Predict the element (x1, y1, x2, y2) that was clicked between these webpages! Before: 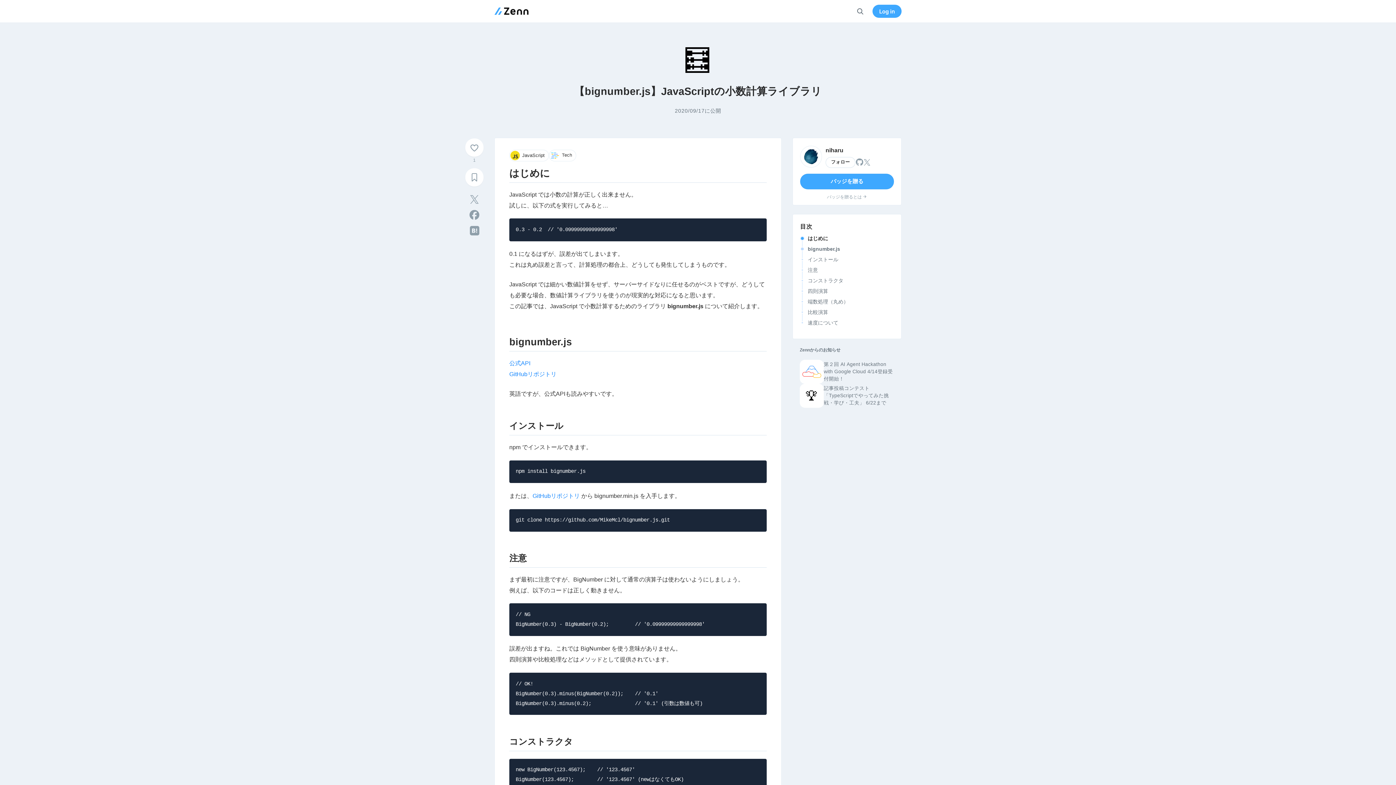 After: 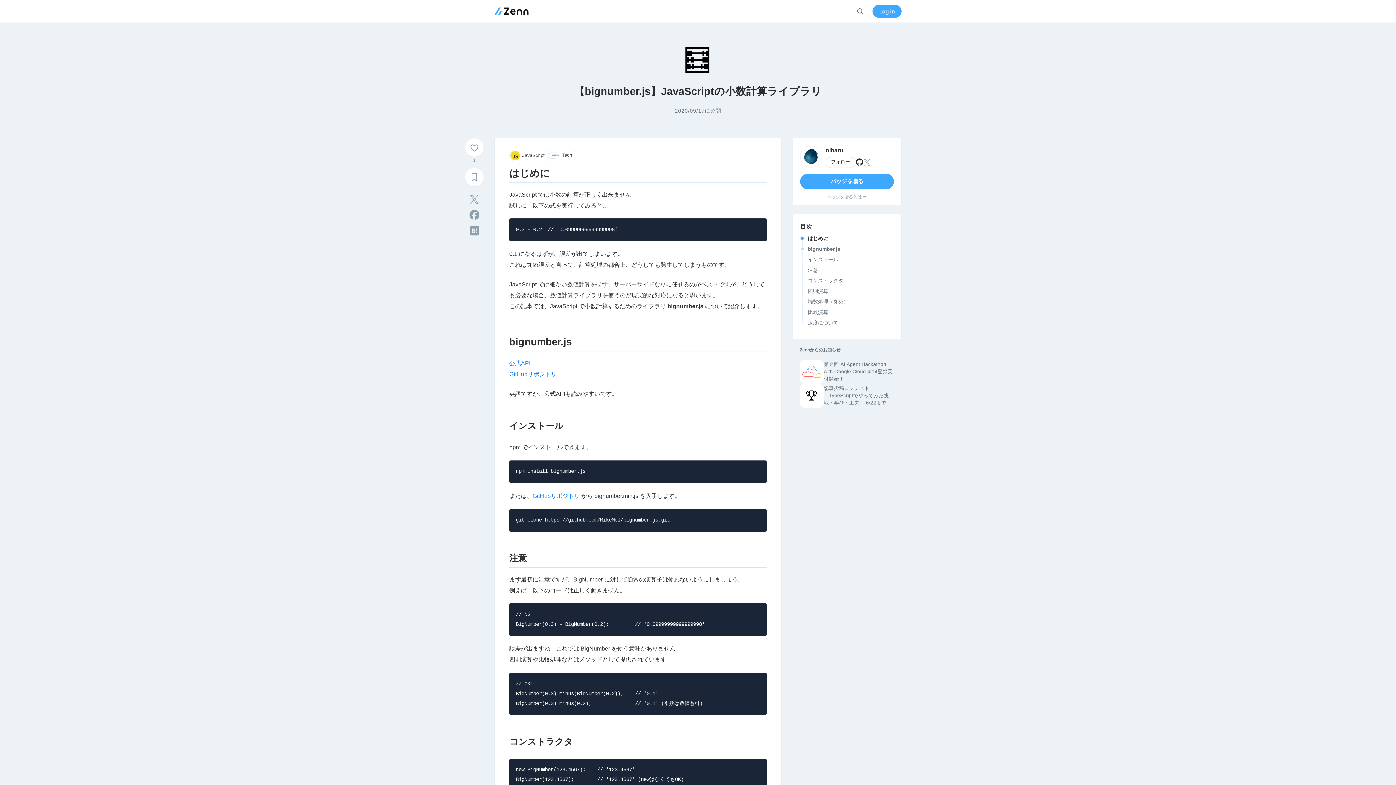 Action: label: @niharu bbox: (855, 158, 864, 166)